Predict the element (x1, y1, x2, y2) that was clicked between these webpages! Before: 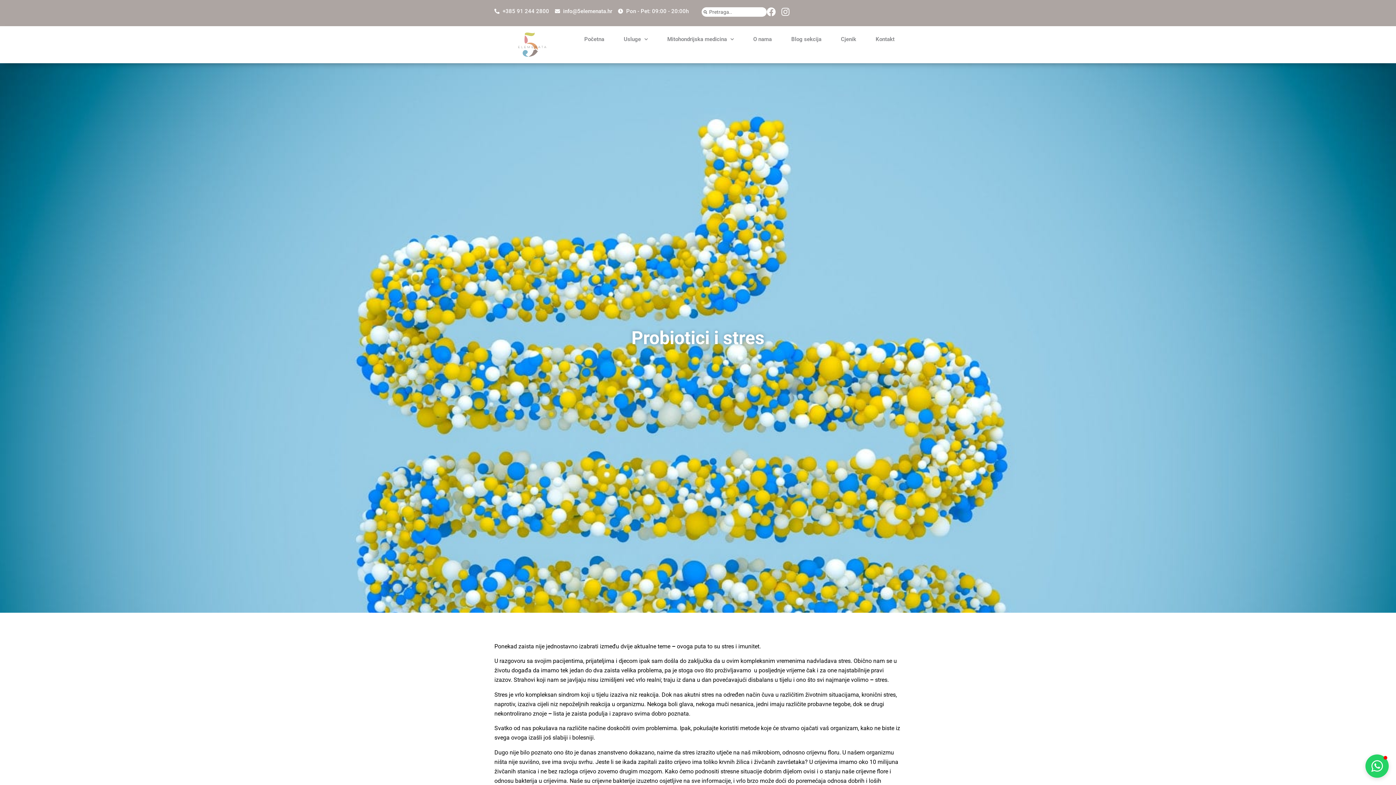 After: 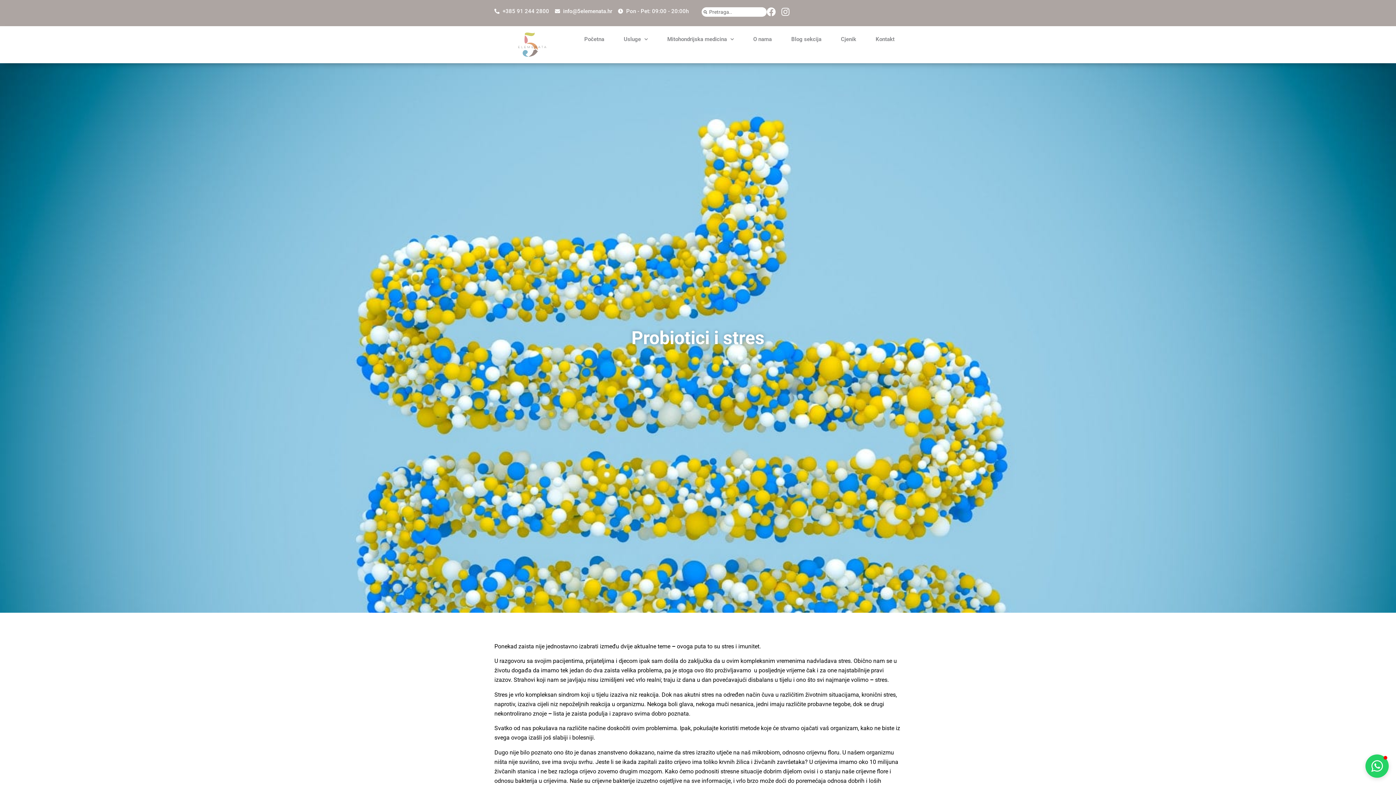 Action: label: +385 91 244 2800 bbox: (494, 7, 549, 15)